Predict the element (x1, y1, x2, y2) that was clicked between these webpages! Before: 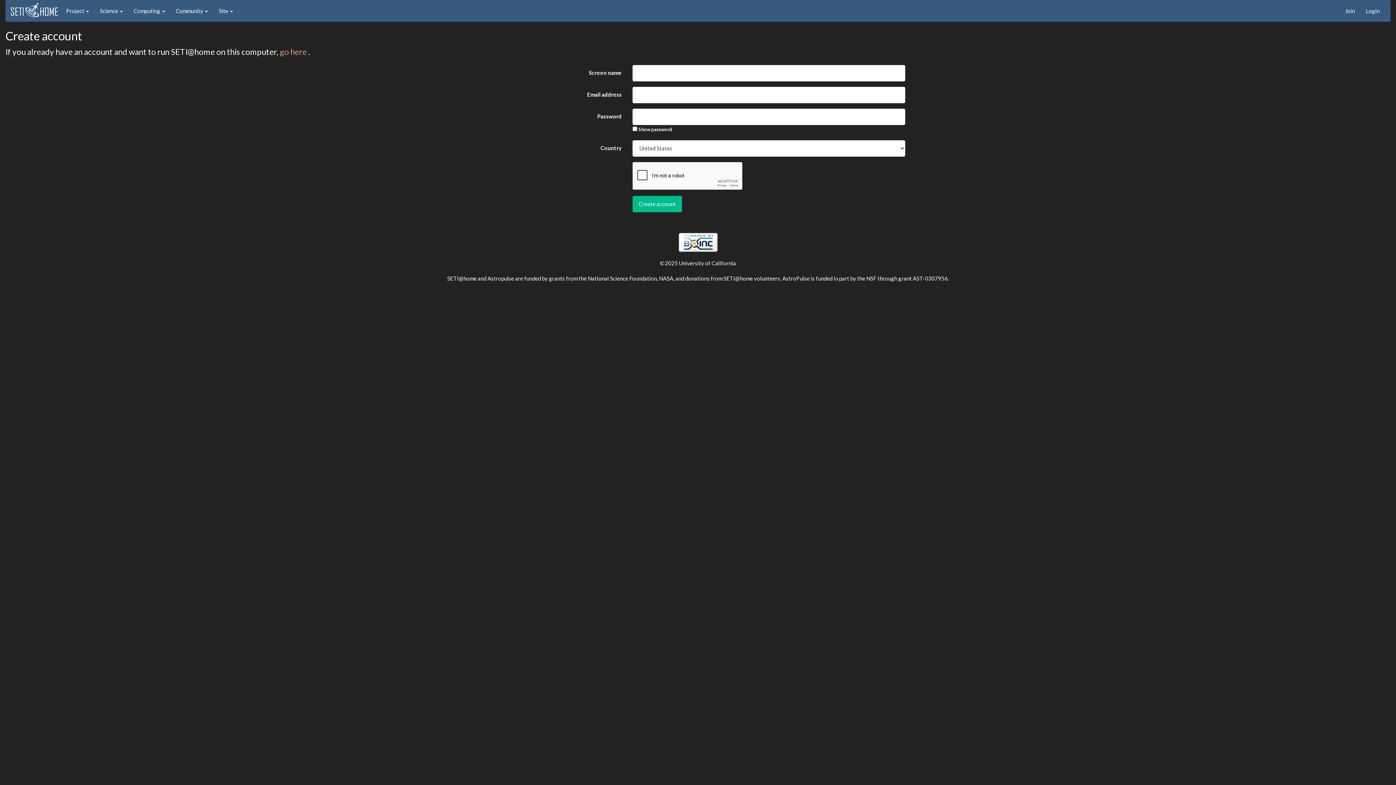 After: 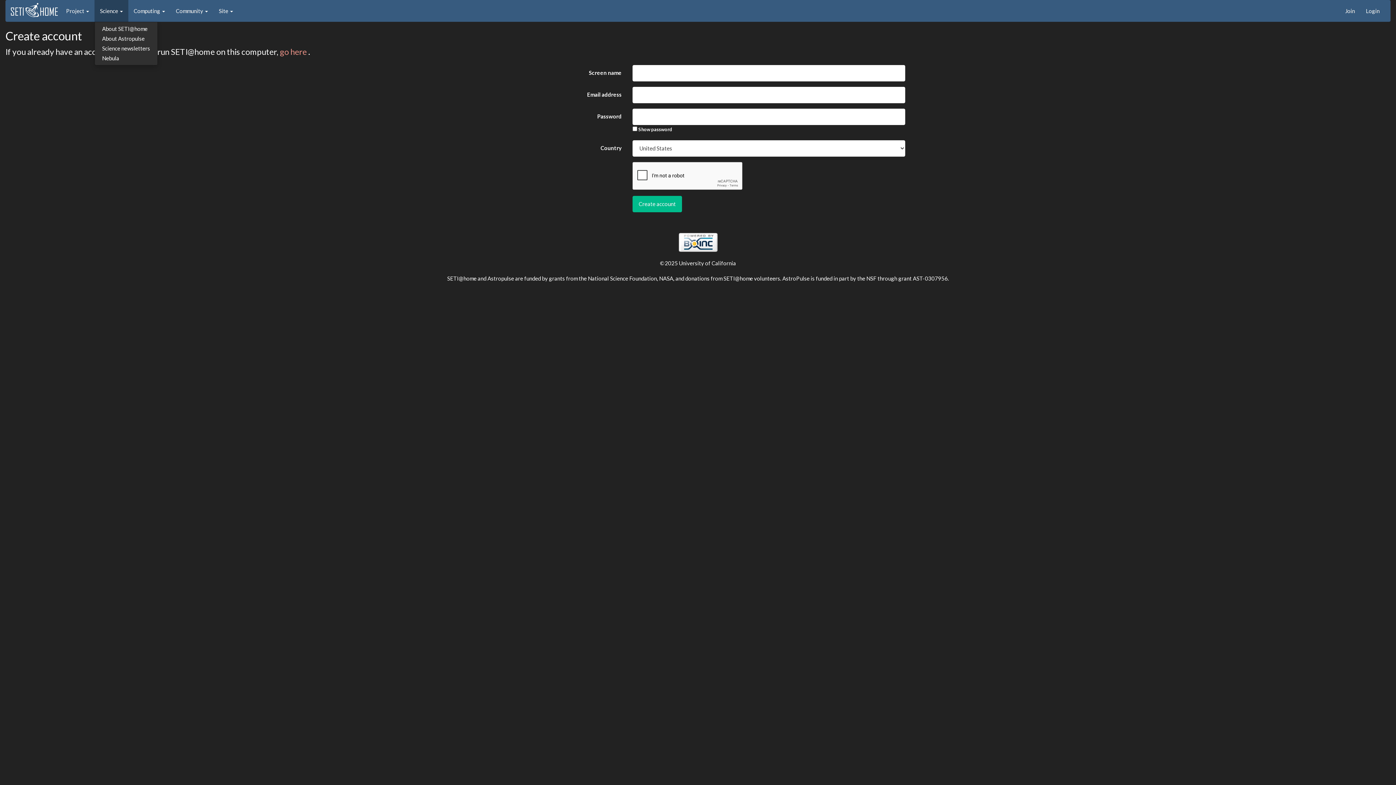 Action: label: Science  bbox: (94, 0, 128, 21)